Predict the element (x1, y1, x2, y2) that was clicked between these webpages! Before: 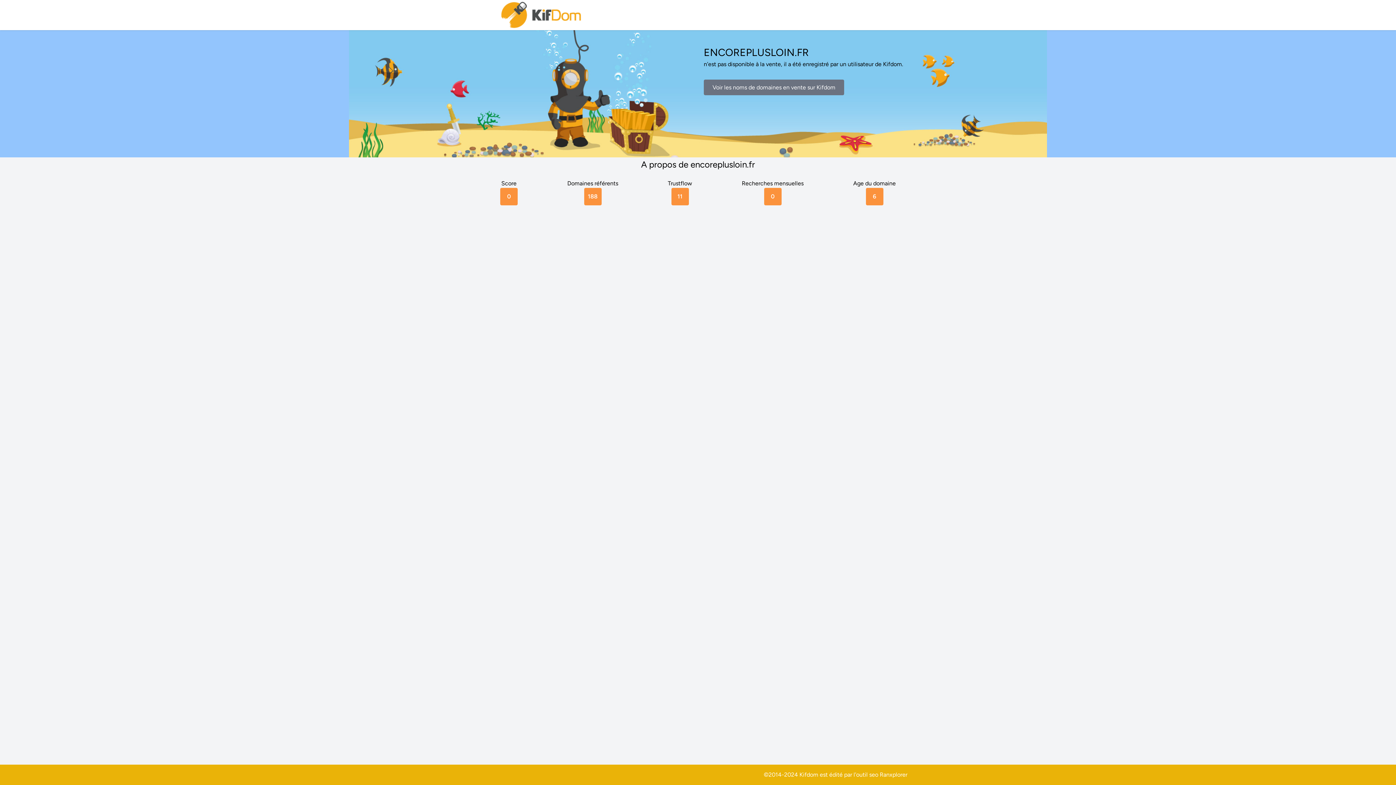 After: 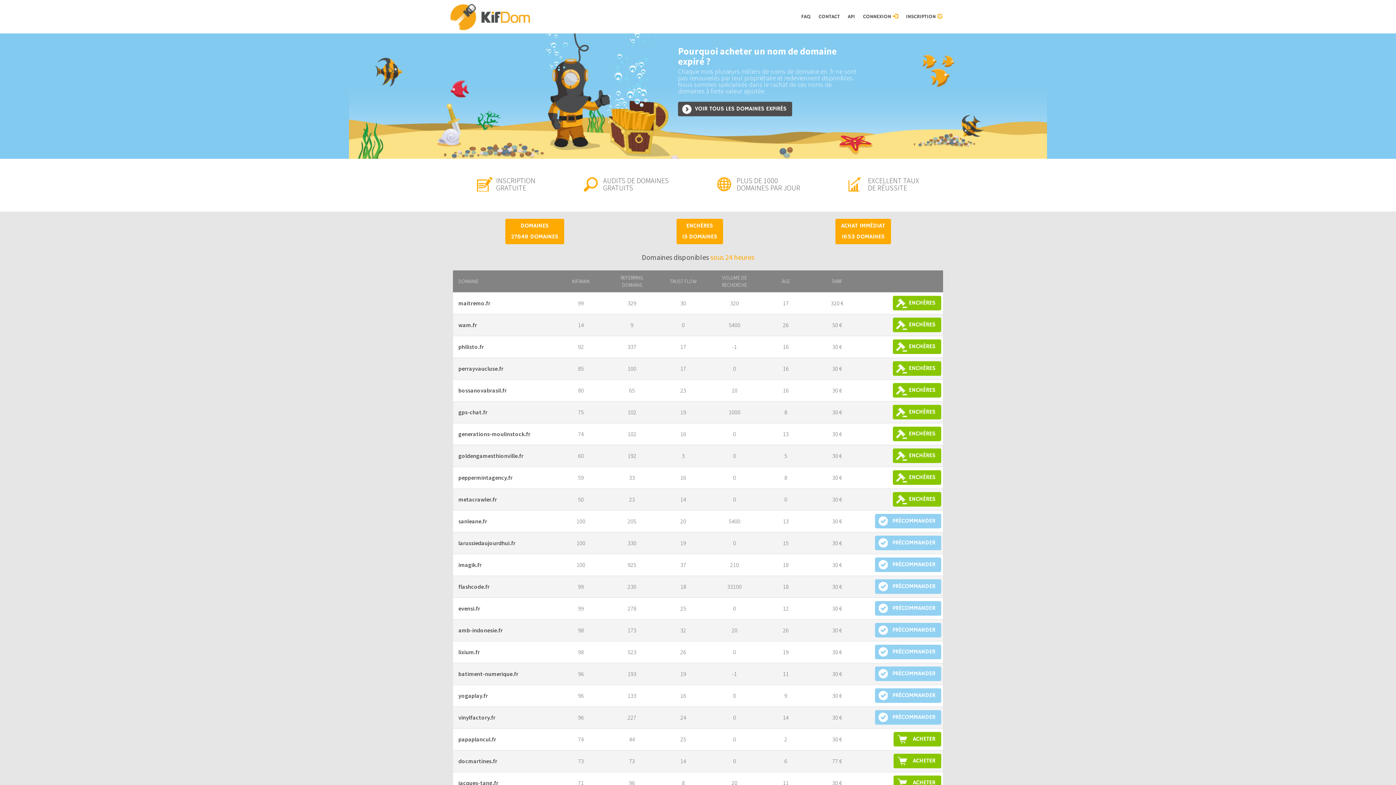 Action: bbox: (500, 0, 583, 30)